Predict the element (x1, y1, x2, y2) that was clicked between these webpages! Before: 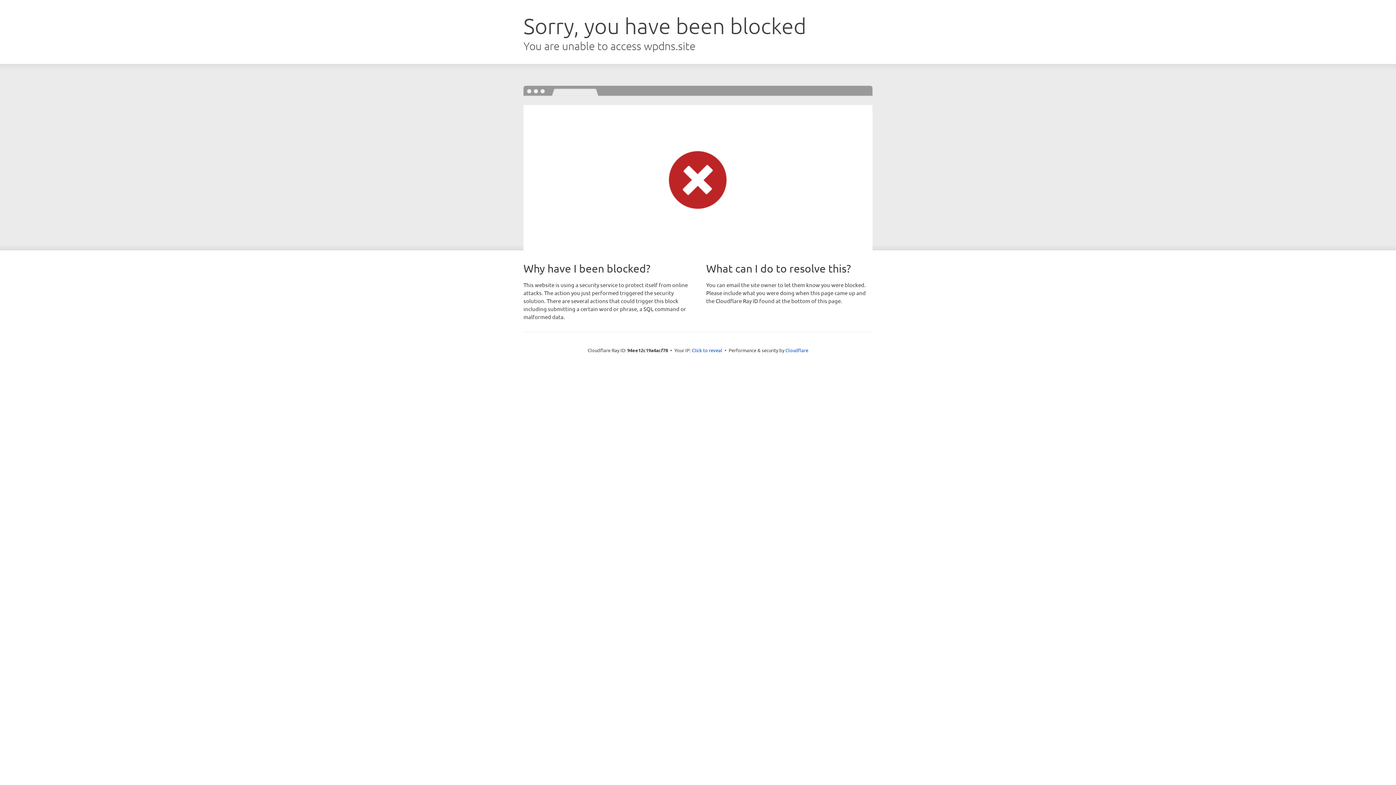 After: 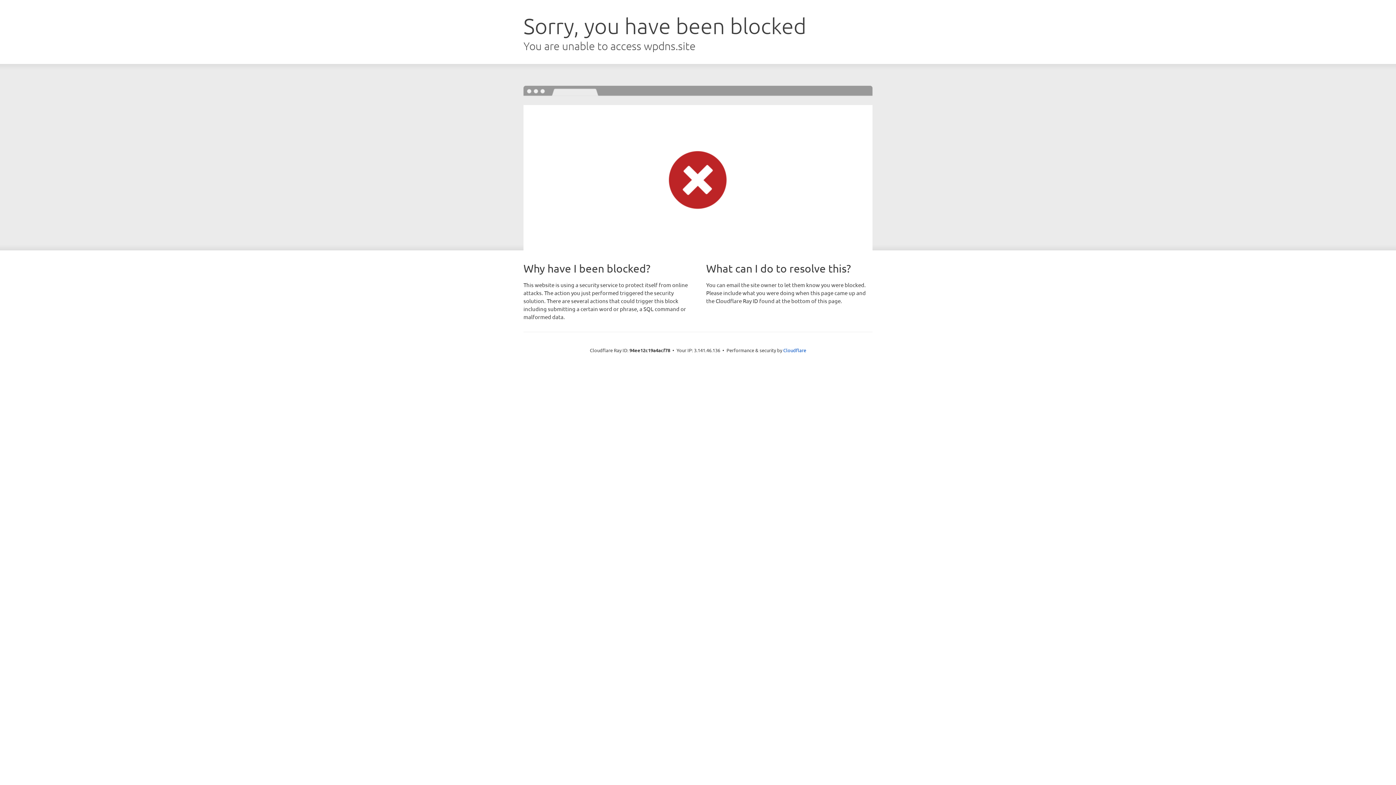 Action: bbox: (692, 346, 722, 353) label: Click to reveal